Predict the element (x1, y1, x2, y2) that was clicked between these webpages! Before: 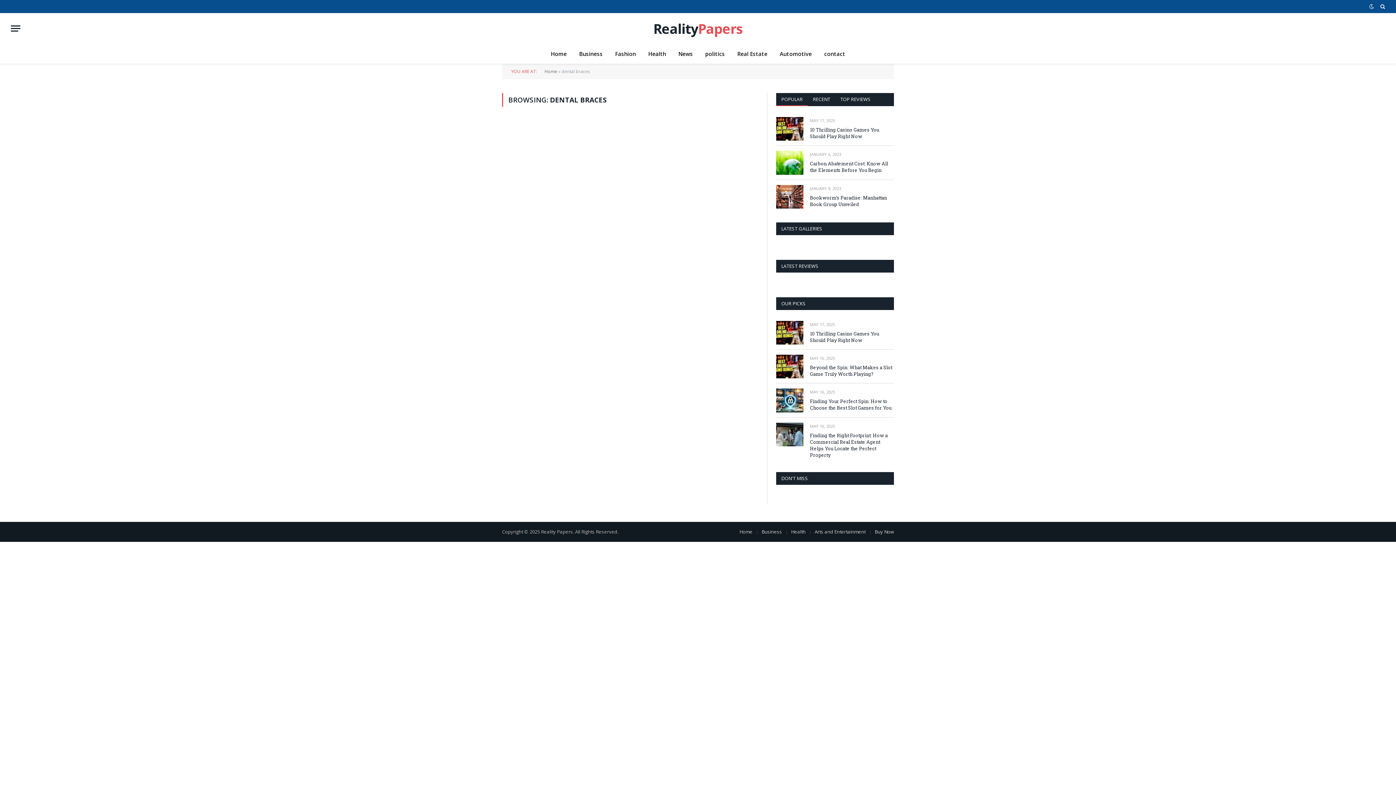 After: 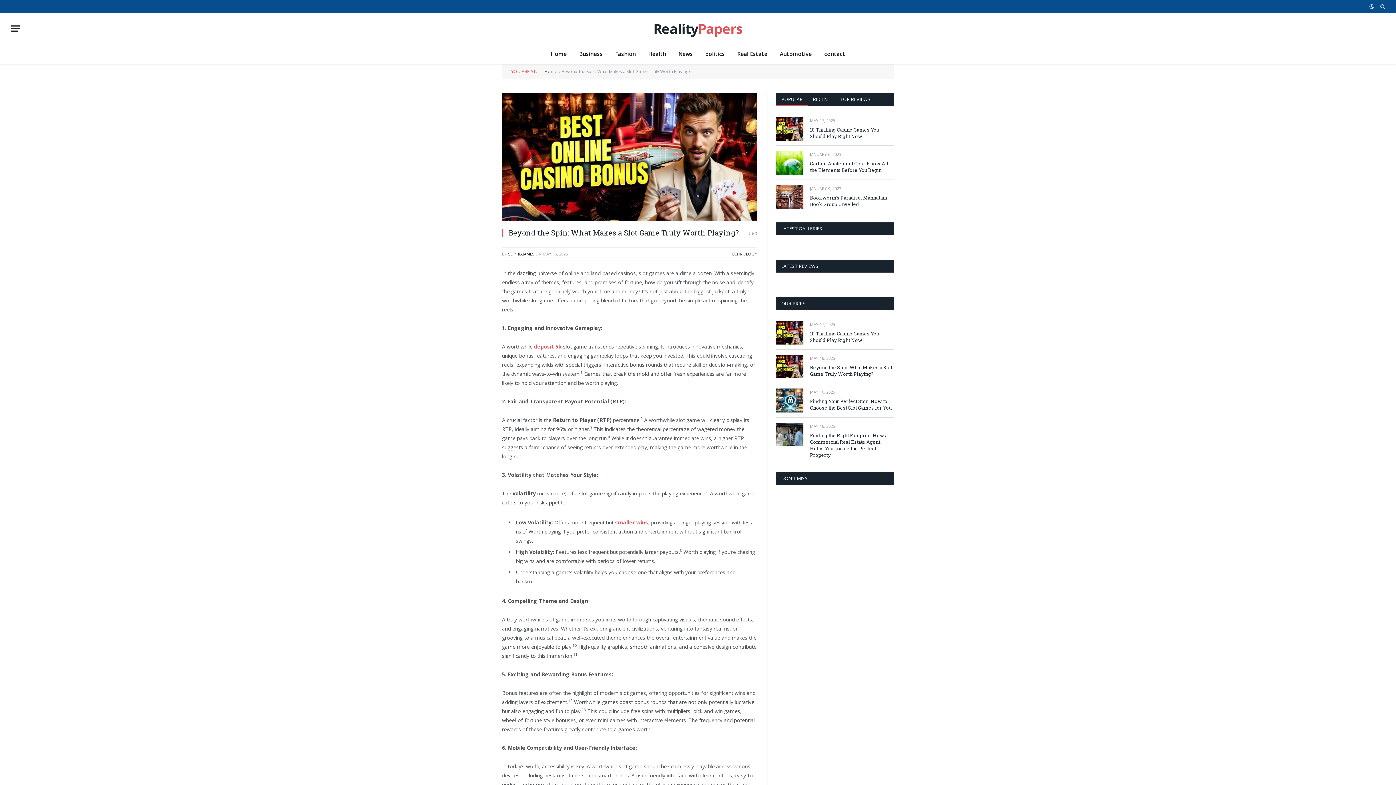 Action: bbox: (810, 364, 894, 377) label: Beyond the Spin: What Makes a Slot Game Truly Worth Playing?